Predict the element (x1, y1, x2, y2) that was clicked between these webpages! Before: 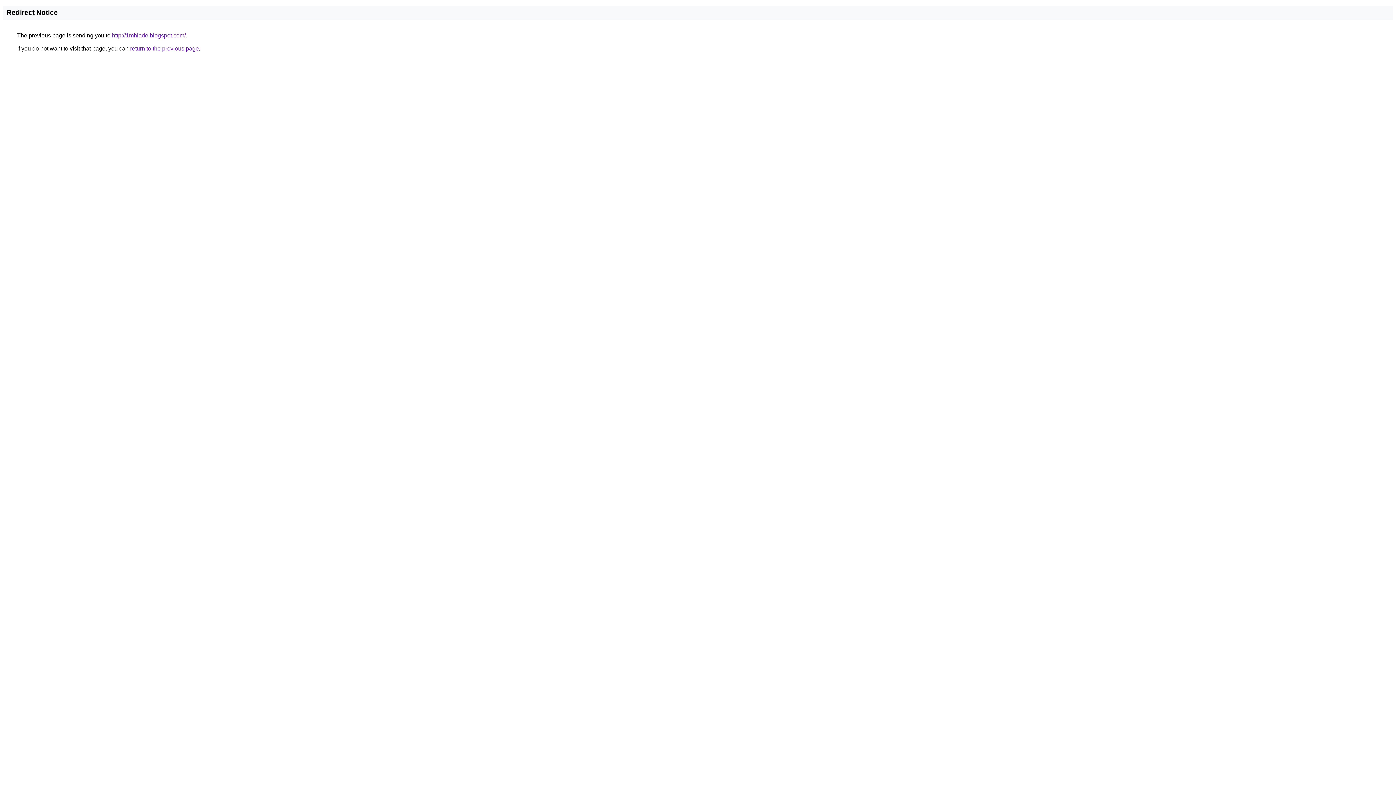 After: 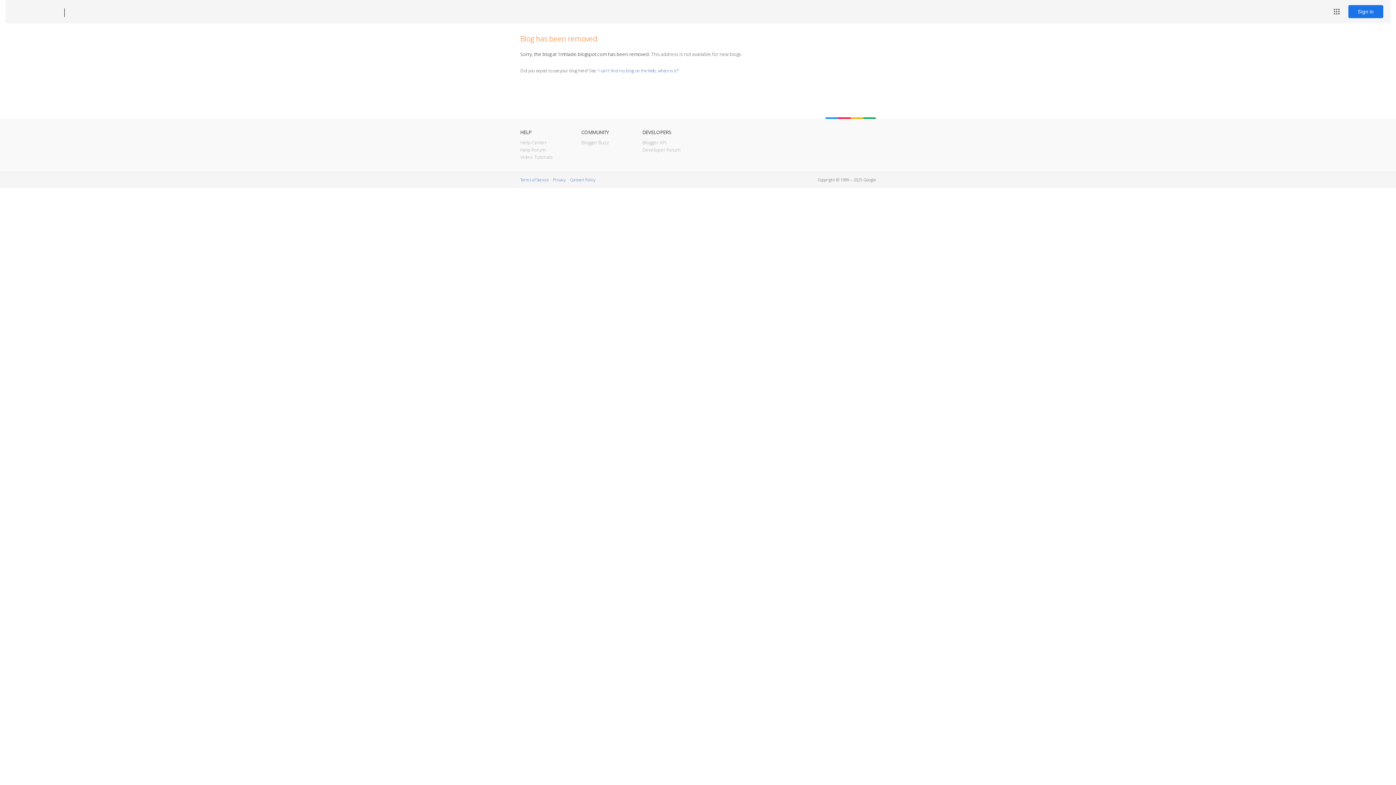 Action: label: http://1mhlade.blogspot.com/ bbox: (112, 32, 185, 38)